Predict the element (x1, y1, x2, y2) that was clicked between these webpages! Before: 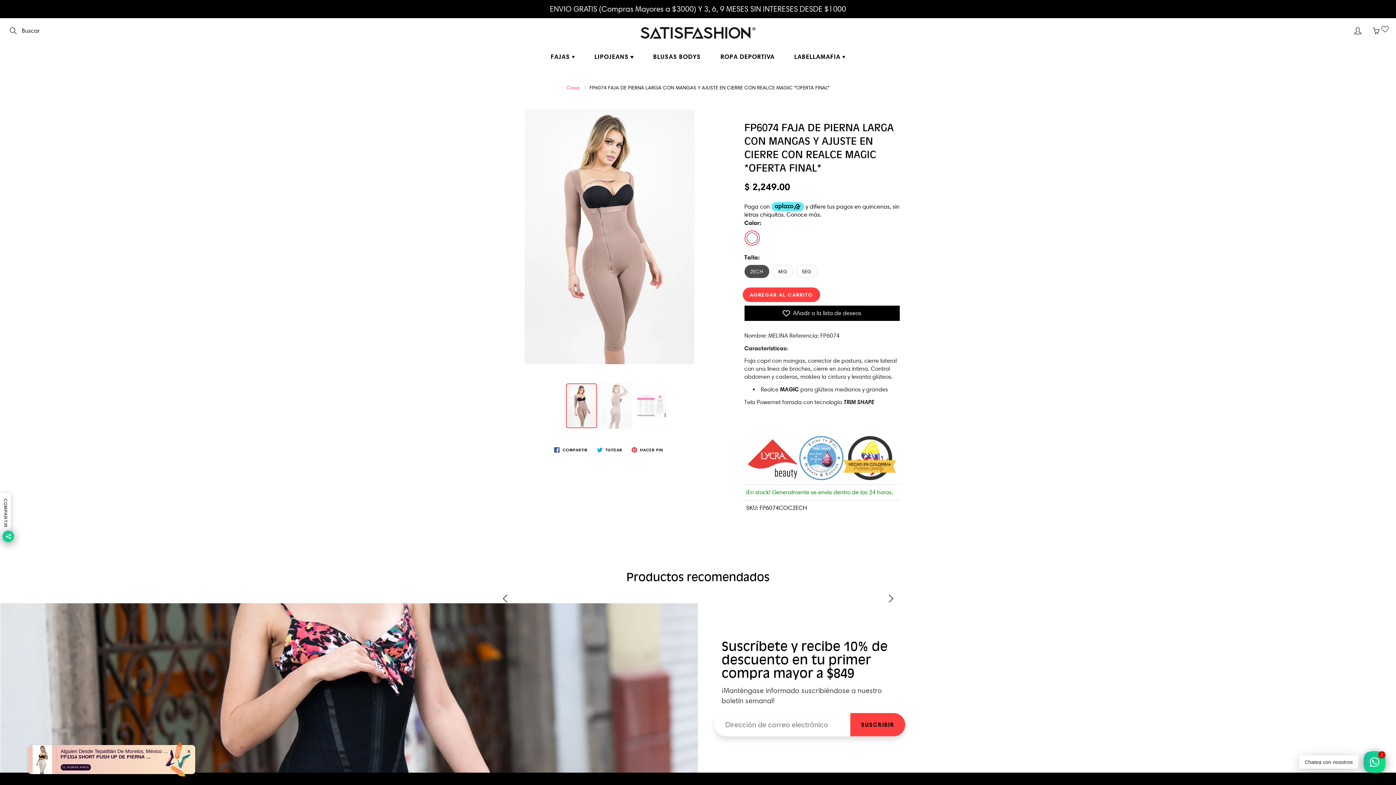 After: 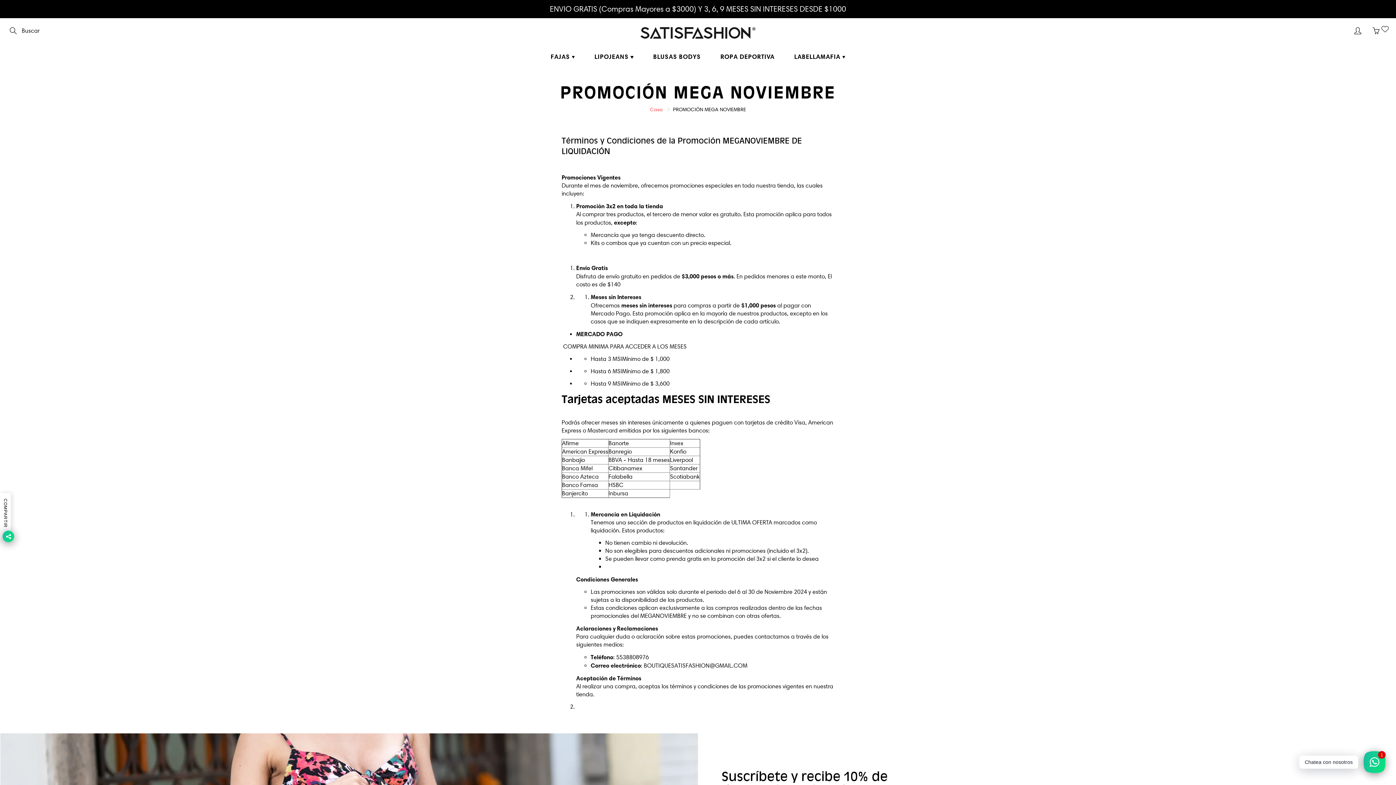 Action: label: ENVIO GRATIS (Compras Mayores a $3000) Y 3, 6, 9 MESES SIN INTERESES DESDE $1000 bbox: (0, 0, 1396, 18)